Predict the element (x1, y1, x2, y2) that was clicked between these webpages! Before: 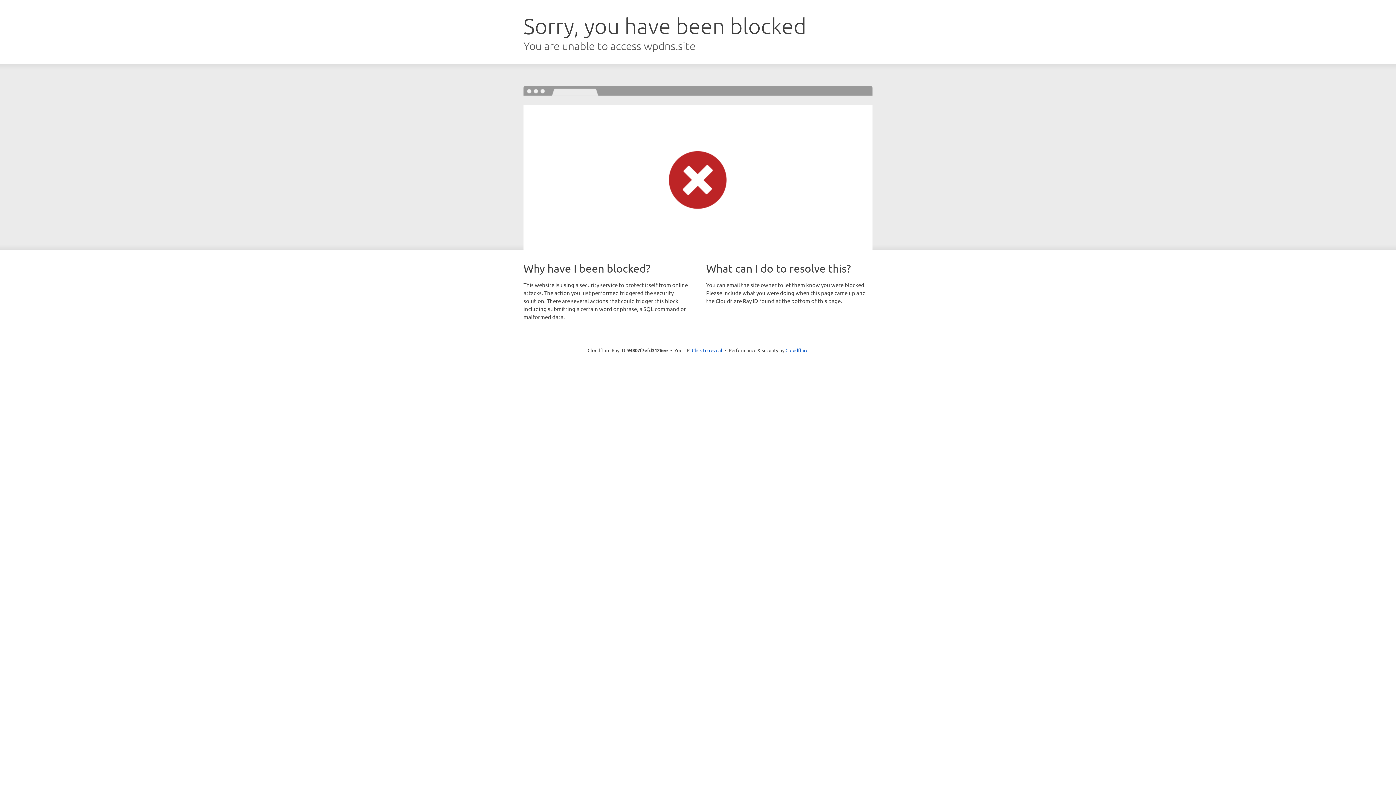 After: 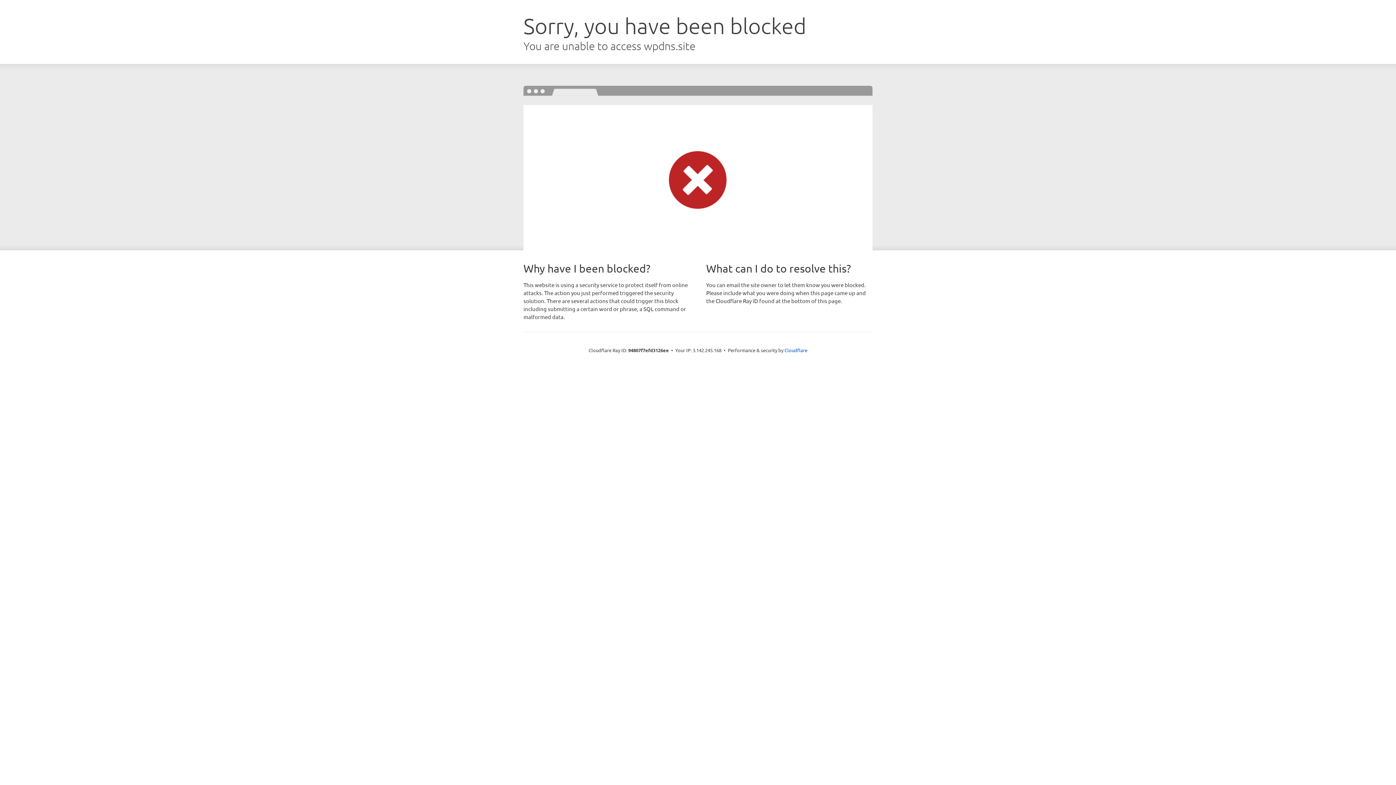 Action: label: Click to reveal bbox: (692, 346, 722, 353)